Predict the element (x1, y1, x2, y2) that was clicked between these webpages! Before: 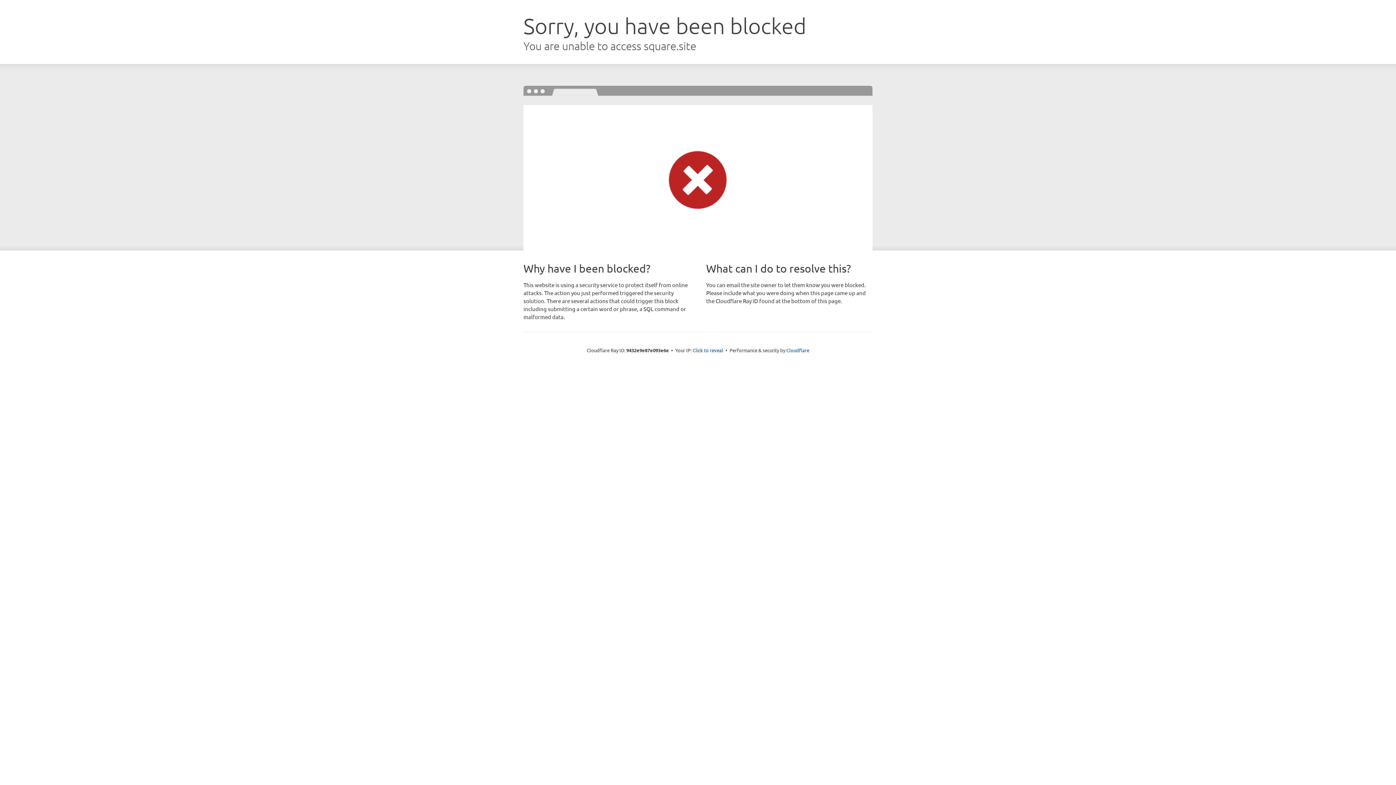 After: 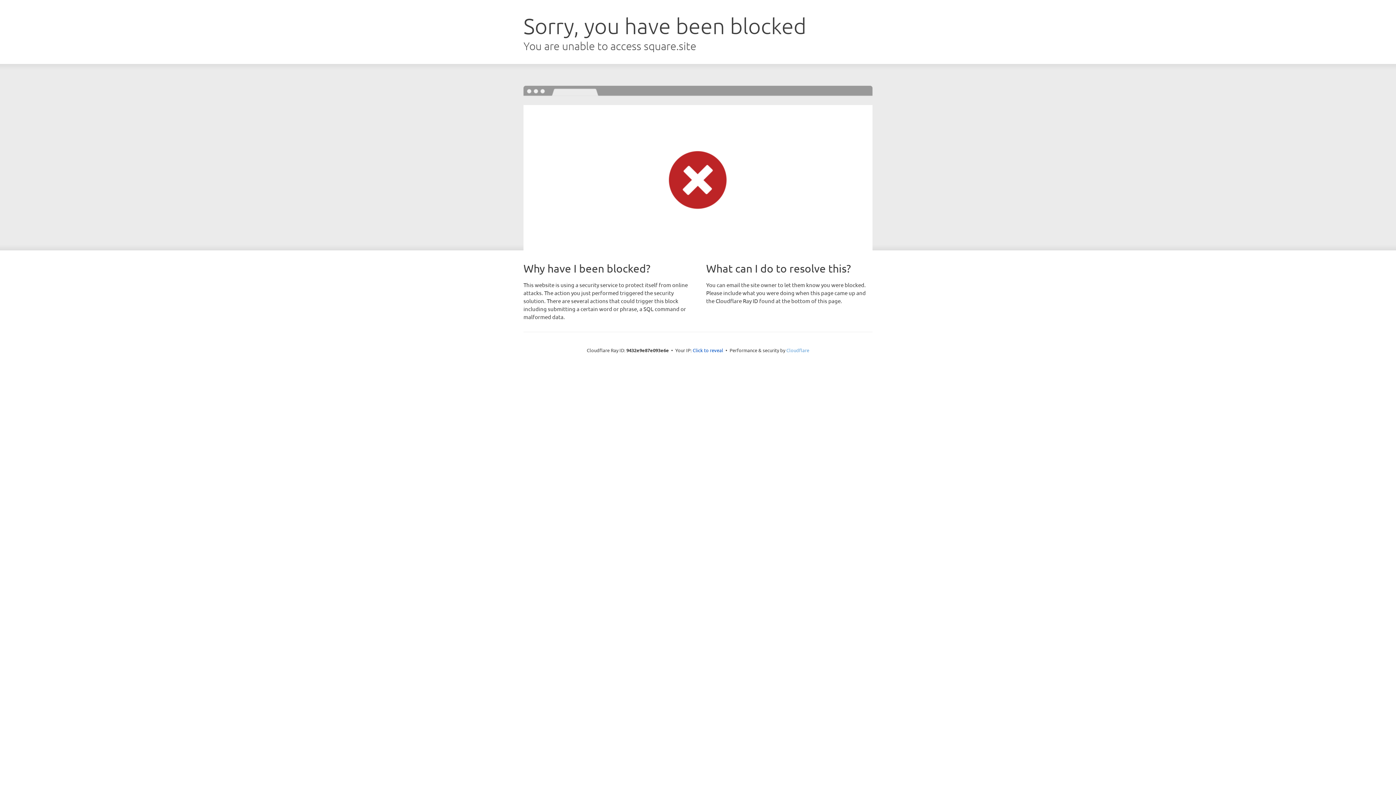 Action: label: Cloudflare bbox: (786, 347, 809, 353)